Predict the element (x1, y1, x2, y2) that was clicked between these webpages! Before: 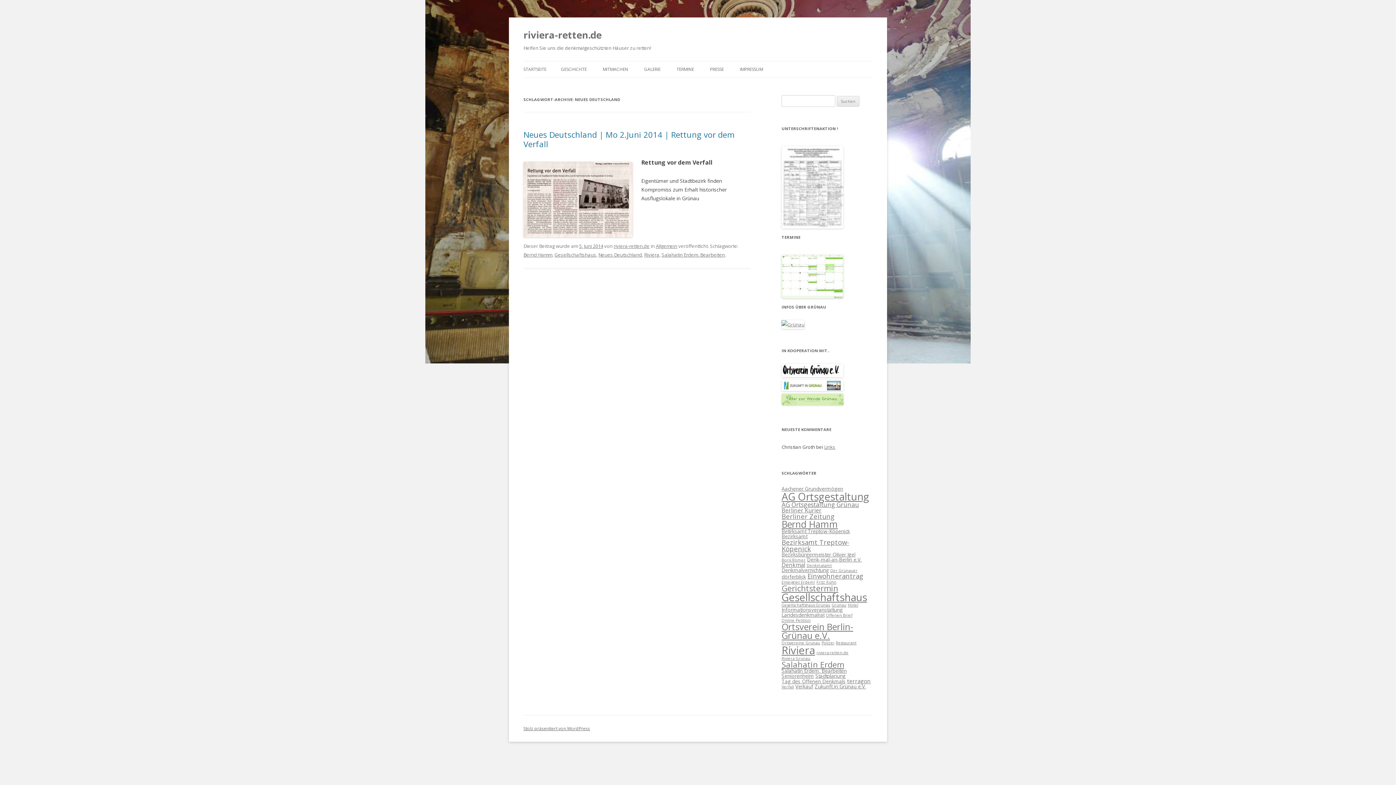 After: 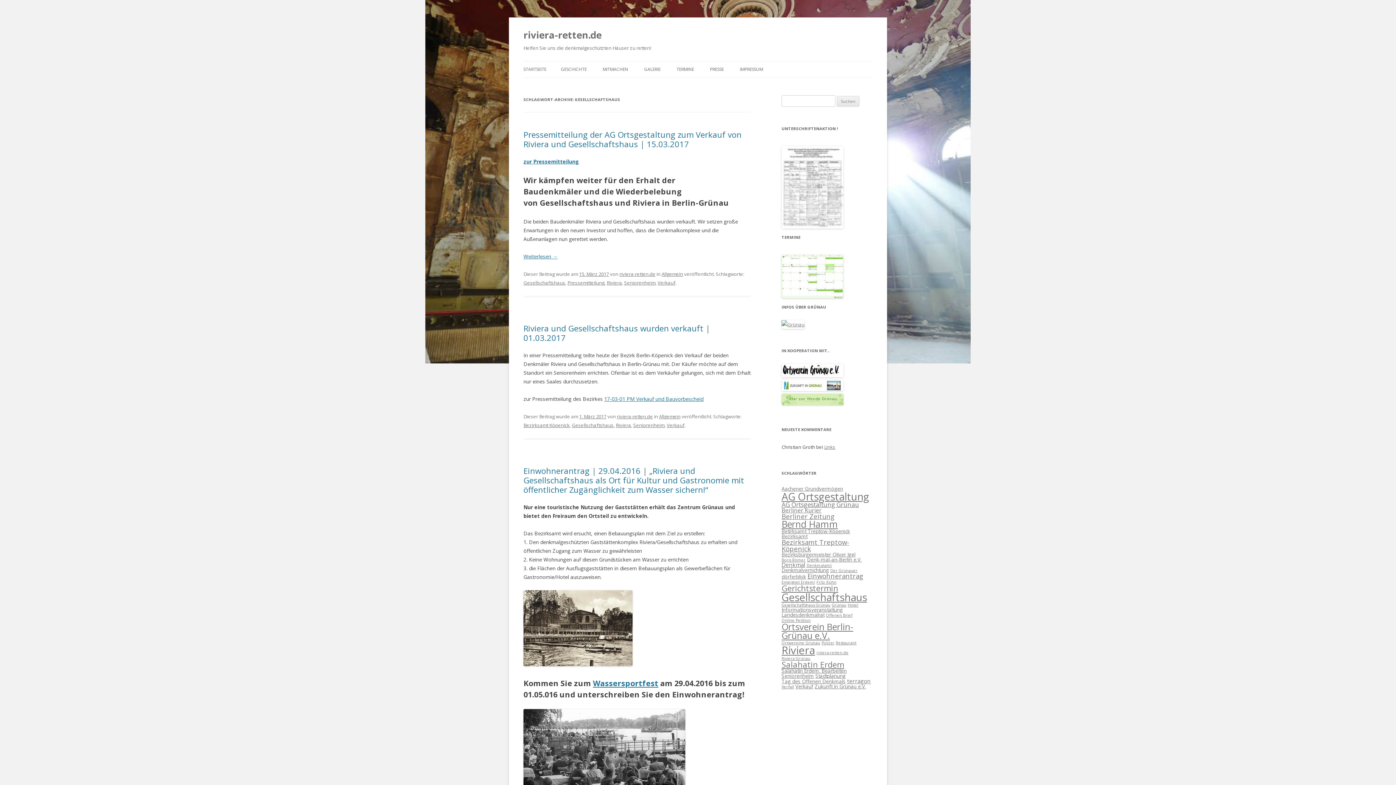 Action: label: Gesellschaftshaus bbox: (554, 251, 596, 258)